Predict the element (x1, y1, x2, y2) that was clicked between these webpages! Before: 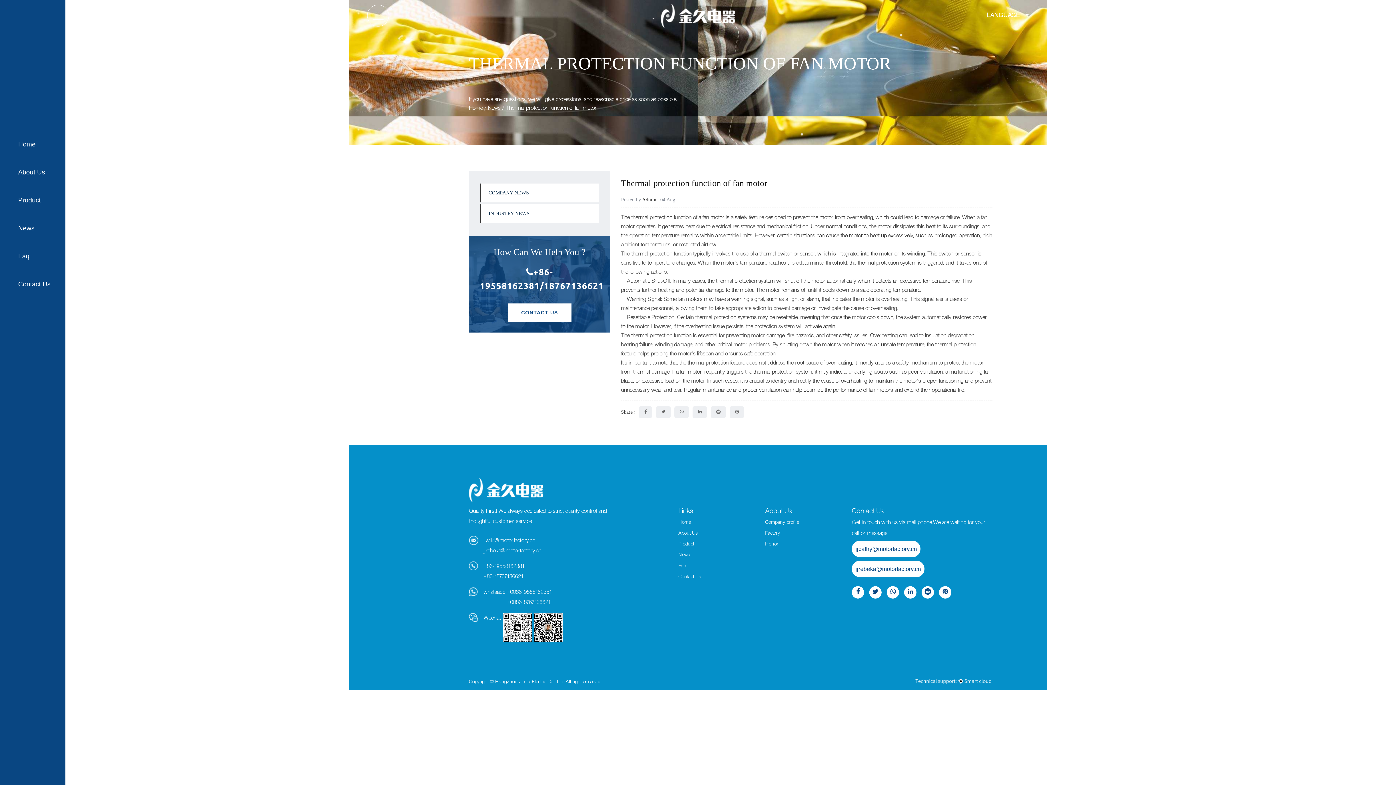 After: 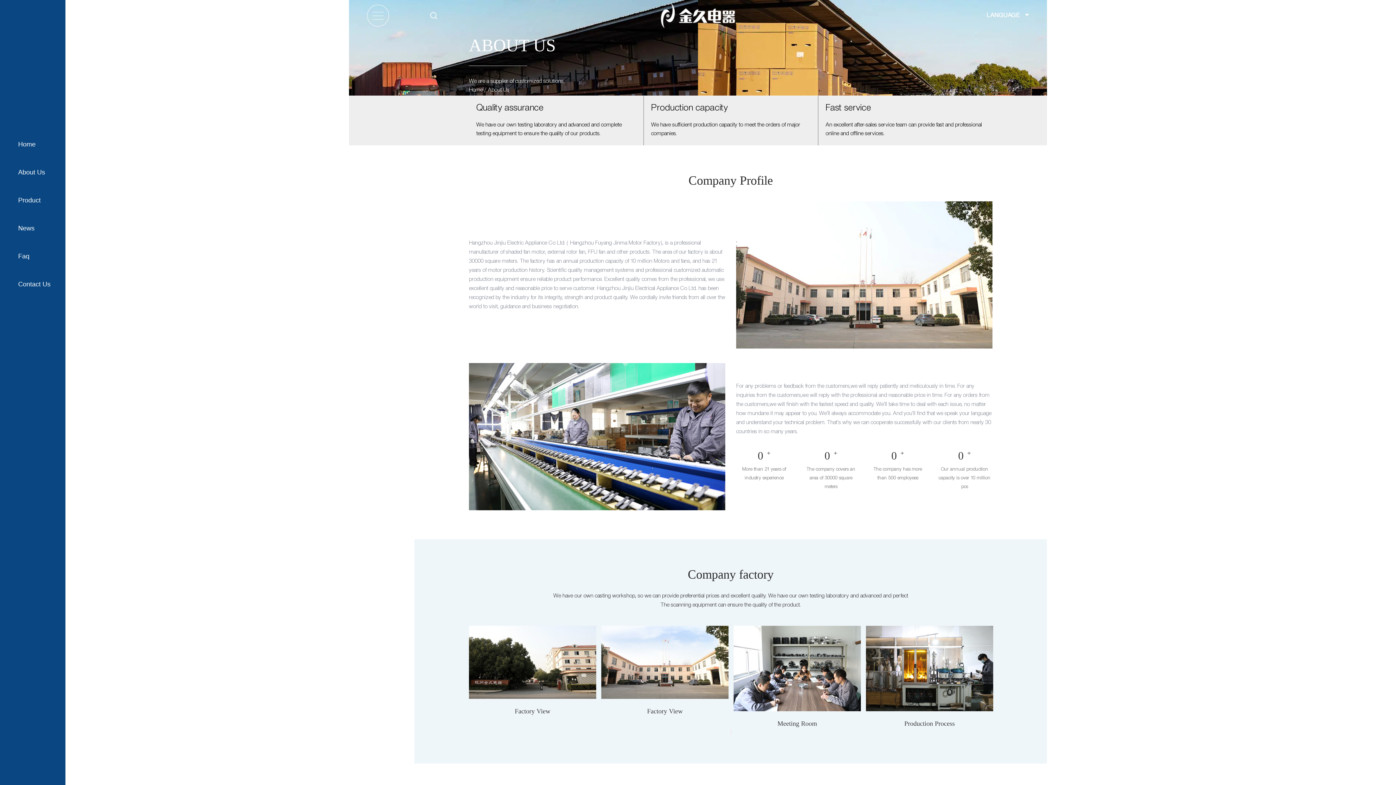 Action: label: About Us bbox: (678, 531, 697, 535)